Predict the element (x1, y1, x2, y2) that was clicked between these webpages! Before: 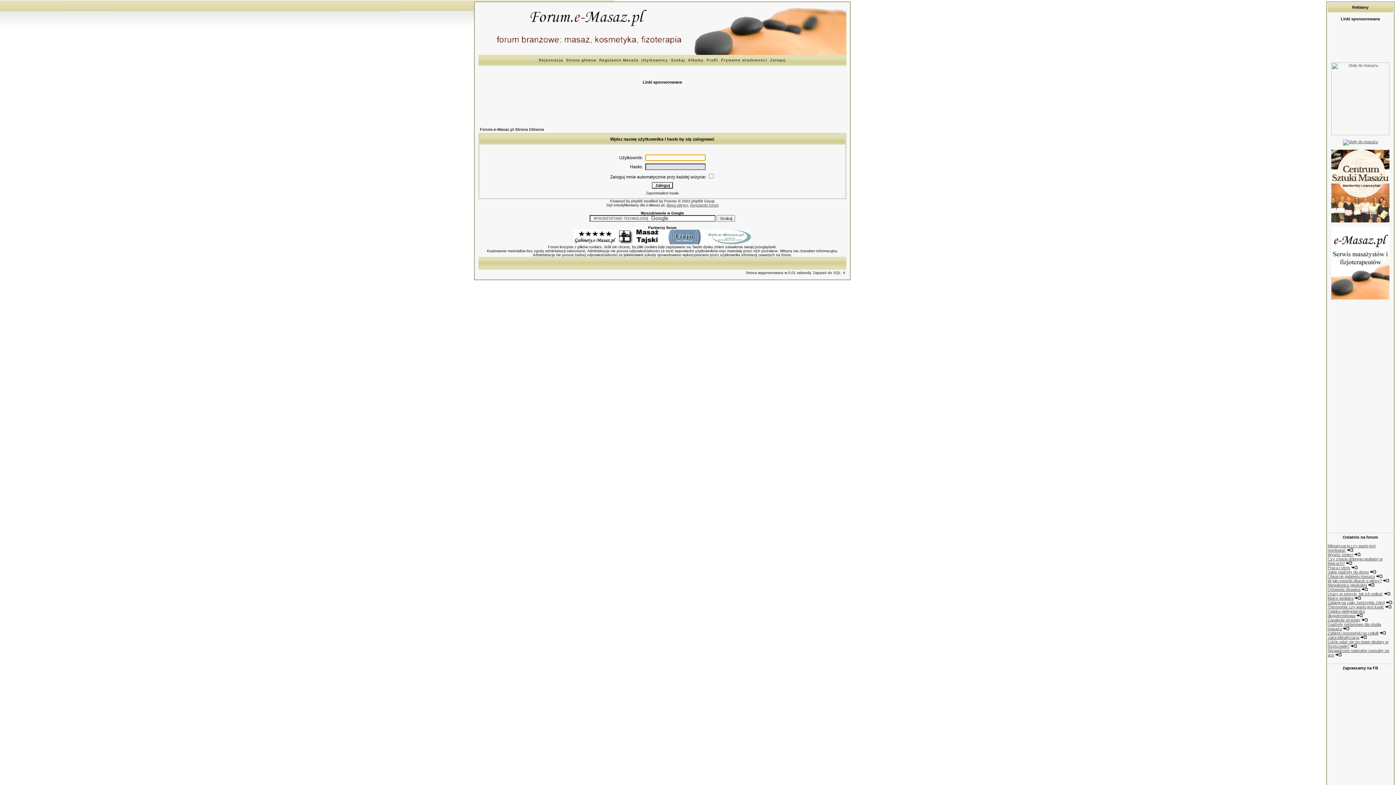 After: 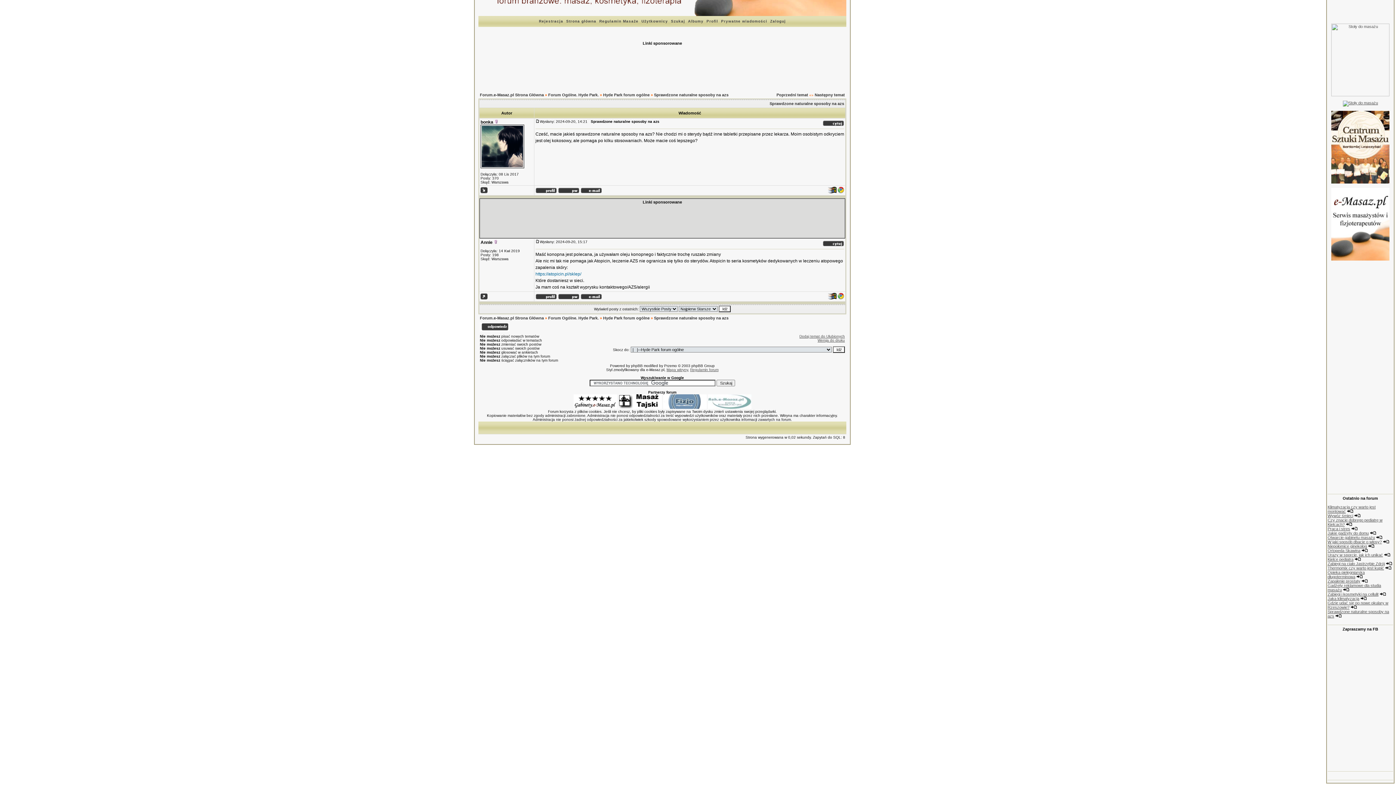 Action: bbox: (1335, 653, 1342, 657)